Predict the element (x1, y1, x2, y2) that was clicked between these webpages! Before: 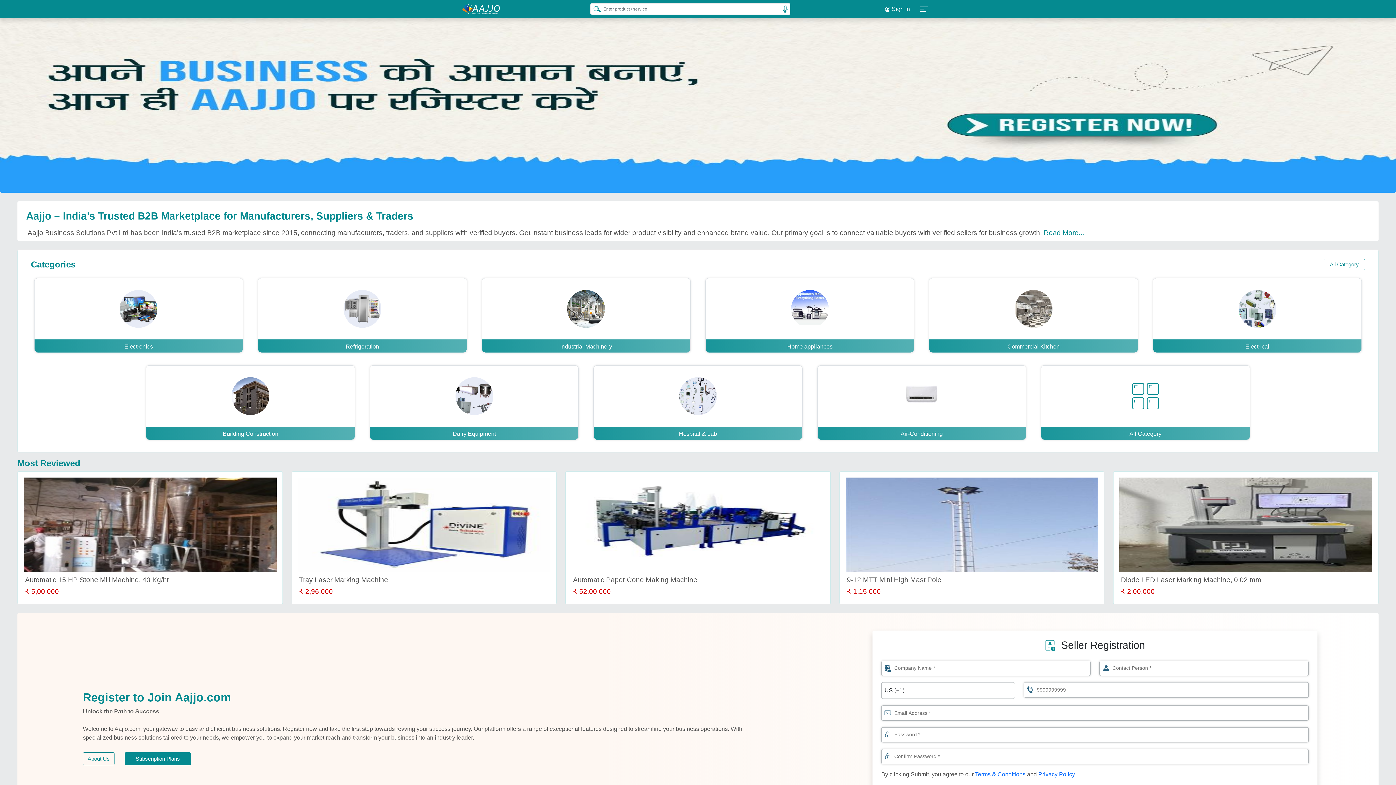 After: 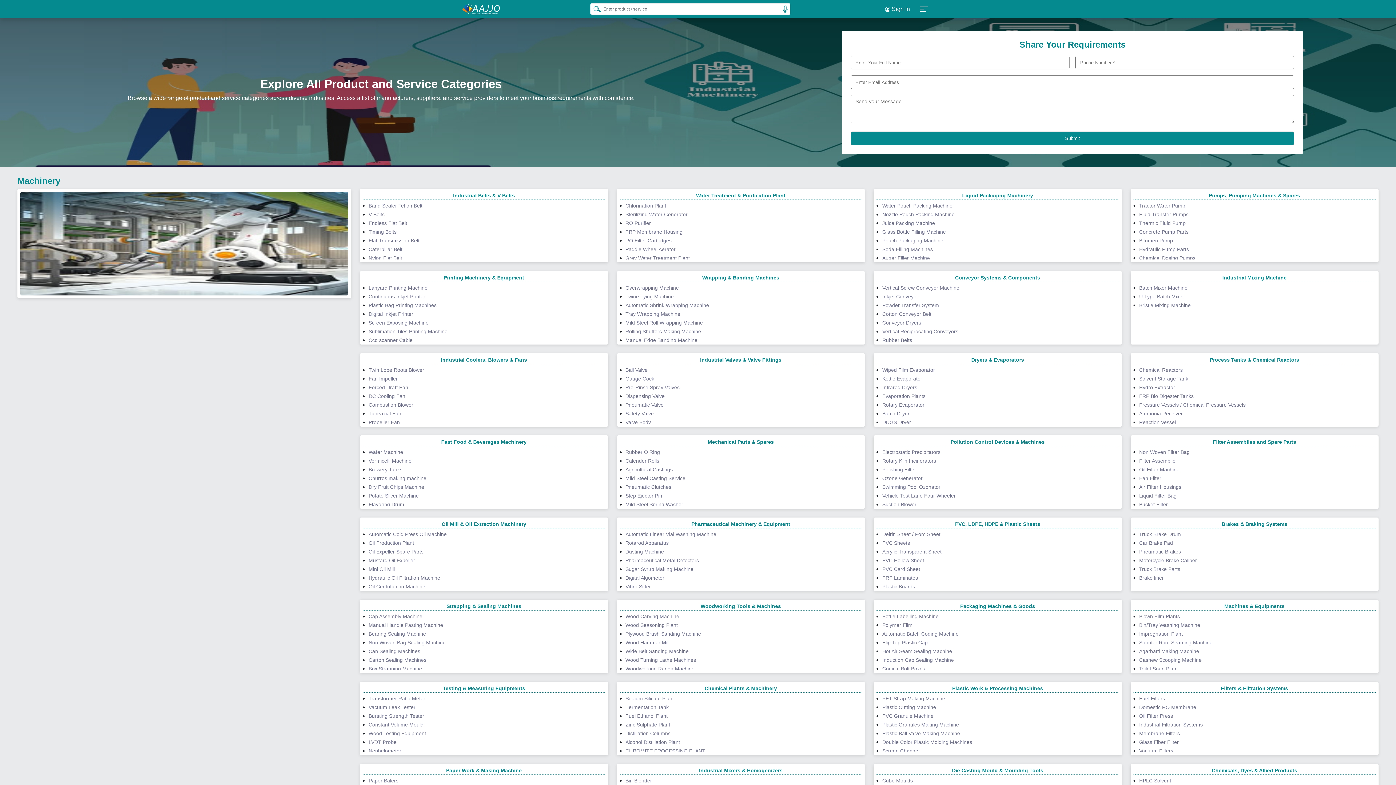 Action: label: All Category bbox: (1324, 258, 1365, 270)